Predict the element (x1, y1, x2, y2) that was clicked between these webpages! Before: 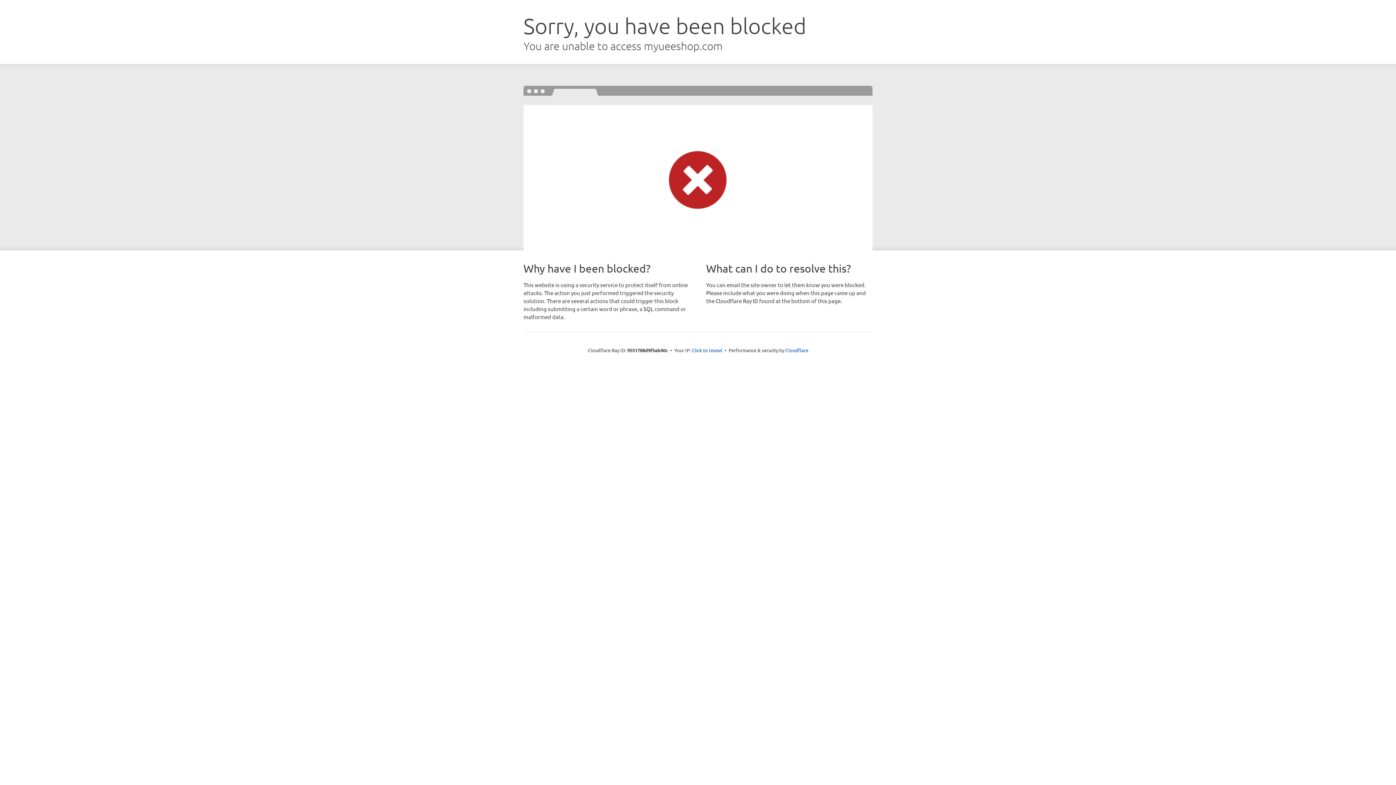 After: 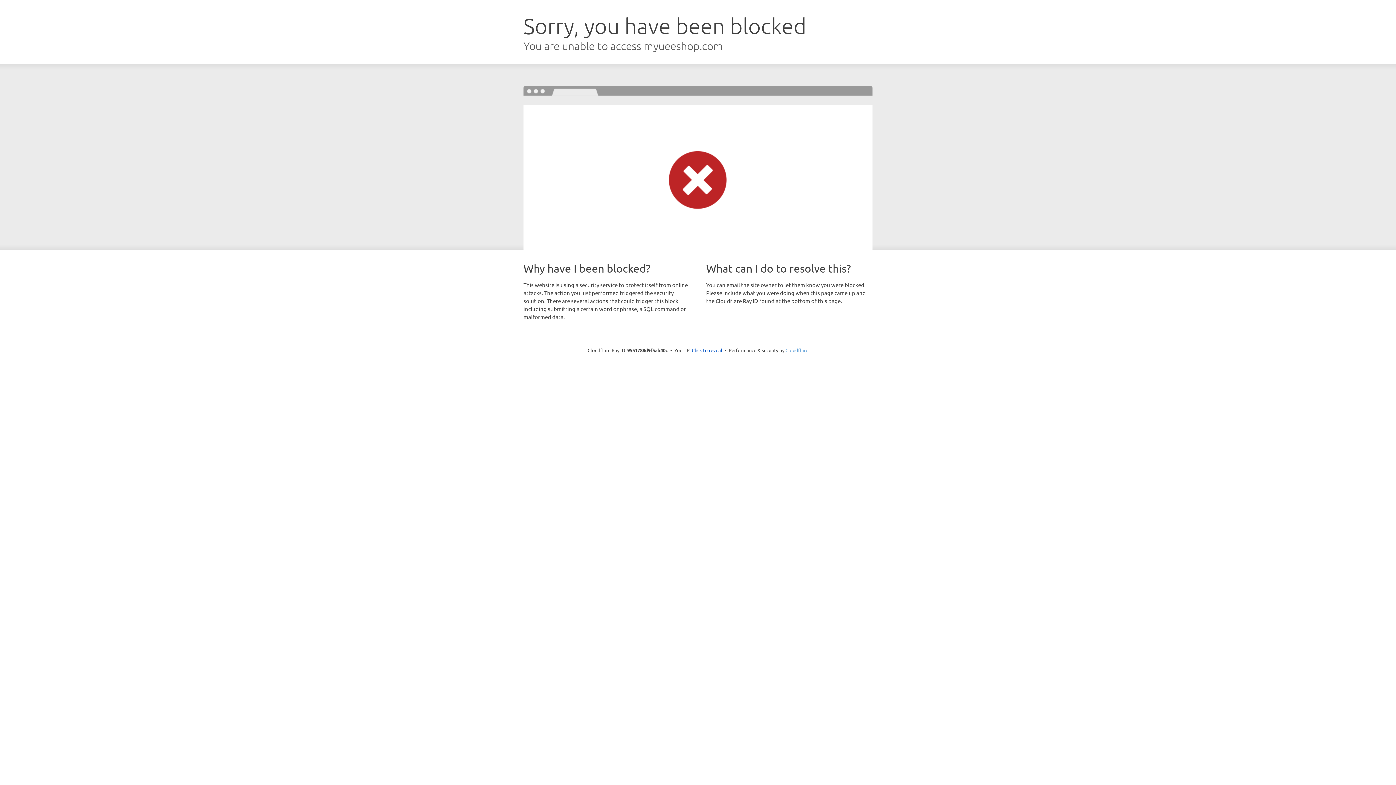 Action: bbox: (785, 347, 808, 353) label: Cloudflare